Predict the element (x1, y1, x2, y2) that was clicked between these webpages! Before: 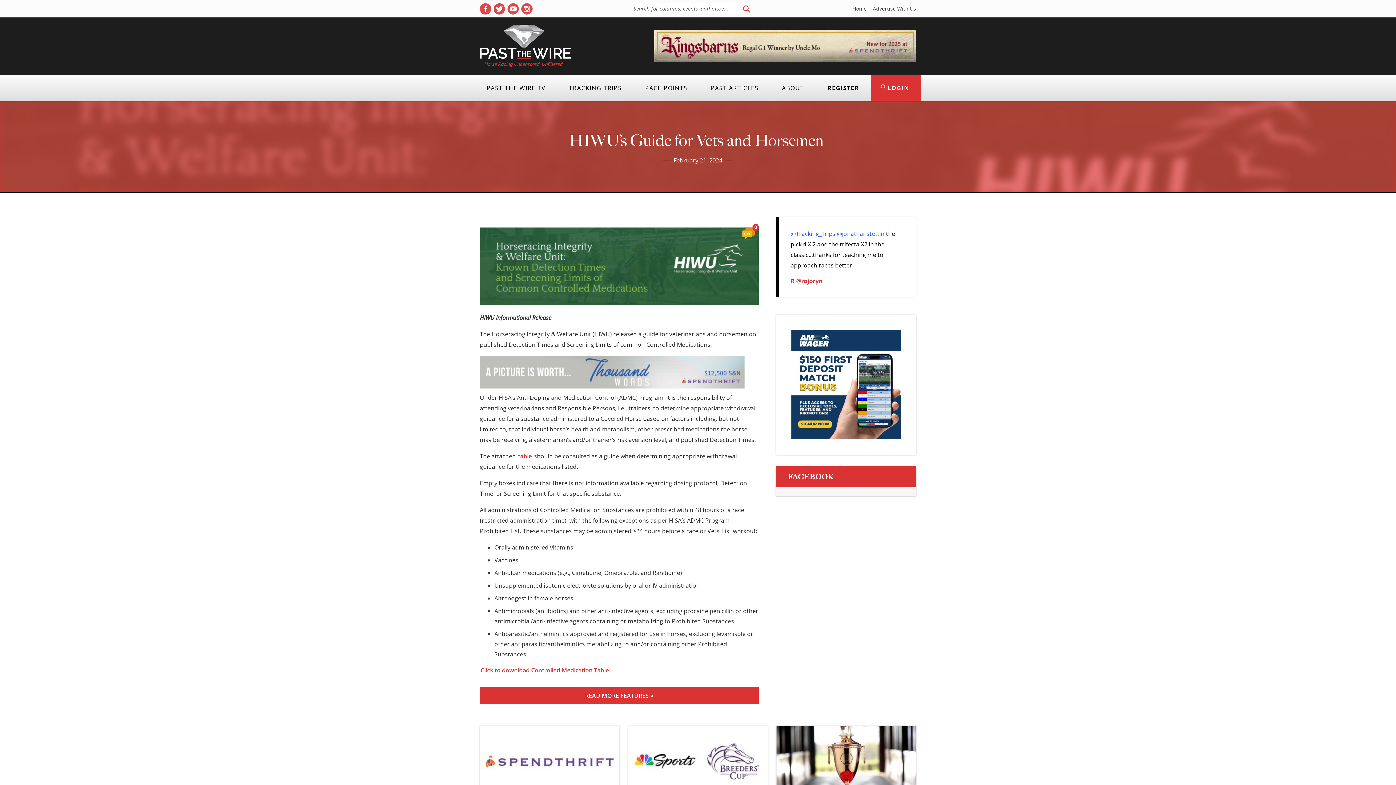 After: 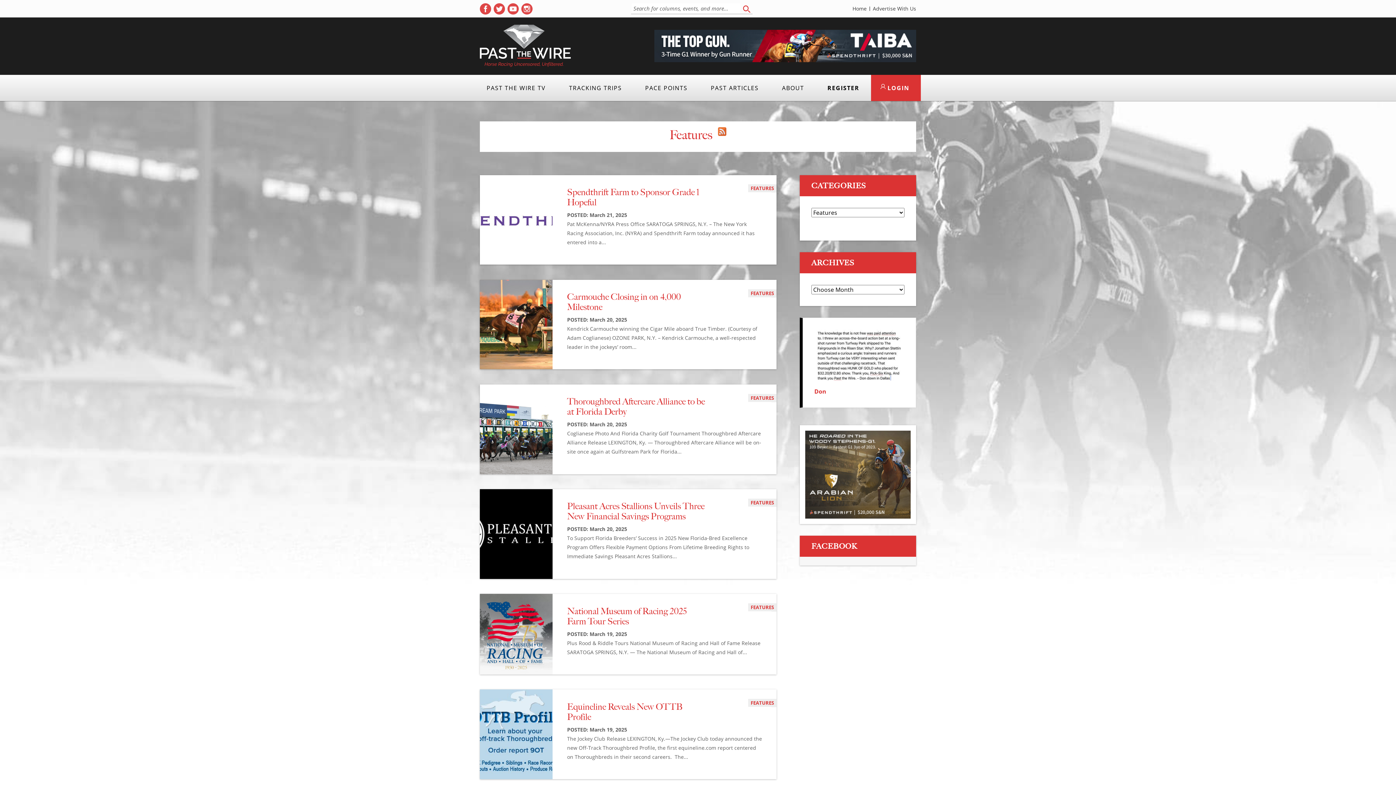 Action: bbox: (480, 687, 758, 704) label: READ MORE FEATURES »